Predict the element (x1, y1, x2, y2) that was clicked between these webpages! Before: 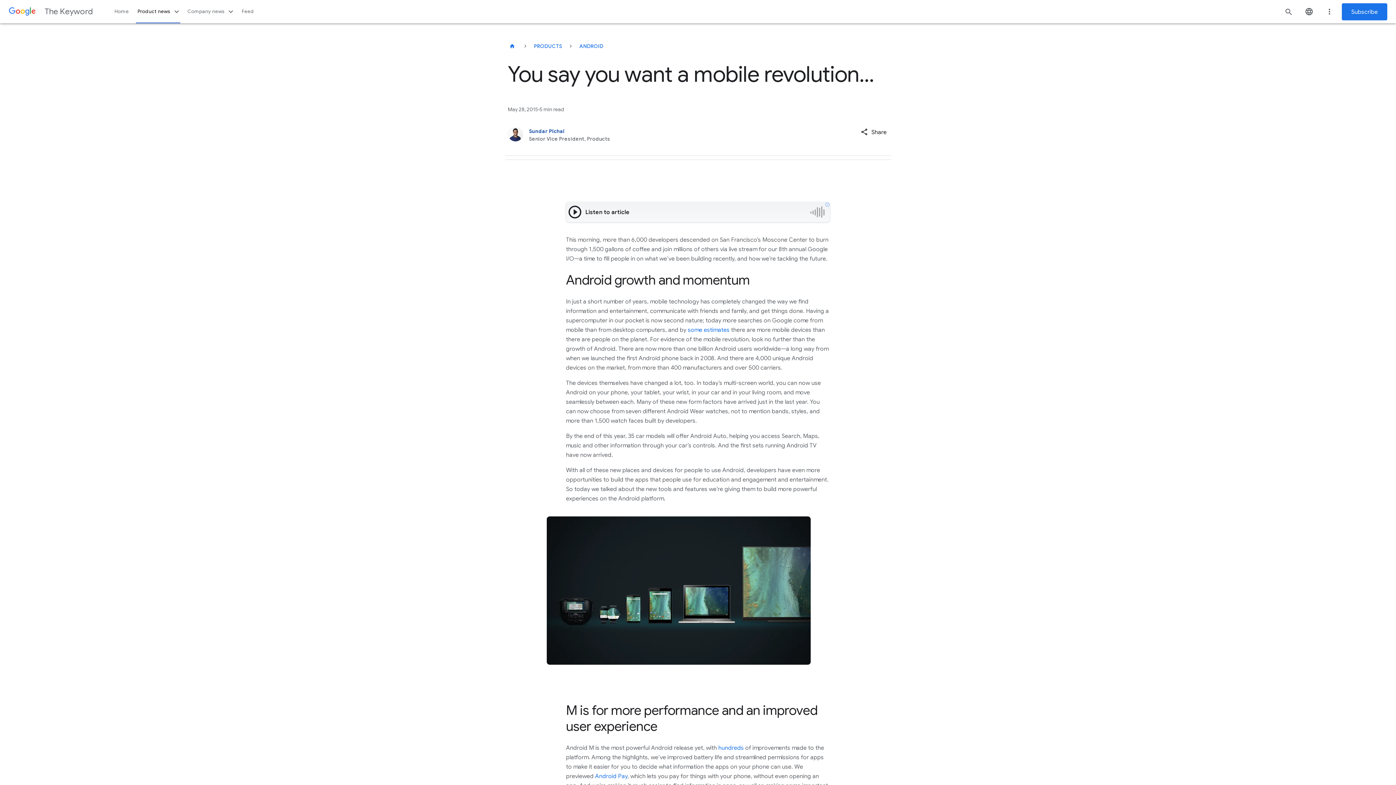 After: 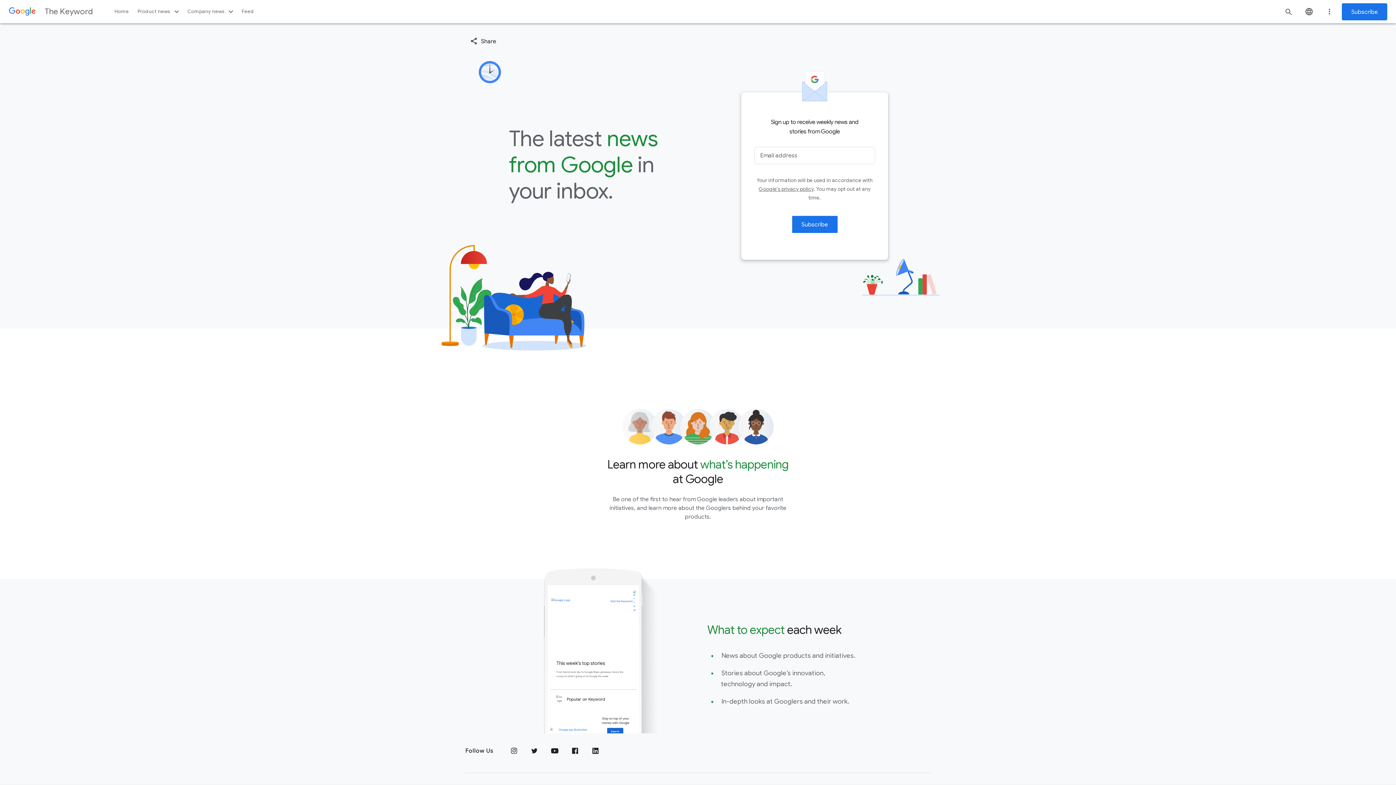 Action: bbox: (1342, 3, 1387, 20) label: Newsletter subscribe